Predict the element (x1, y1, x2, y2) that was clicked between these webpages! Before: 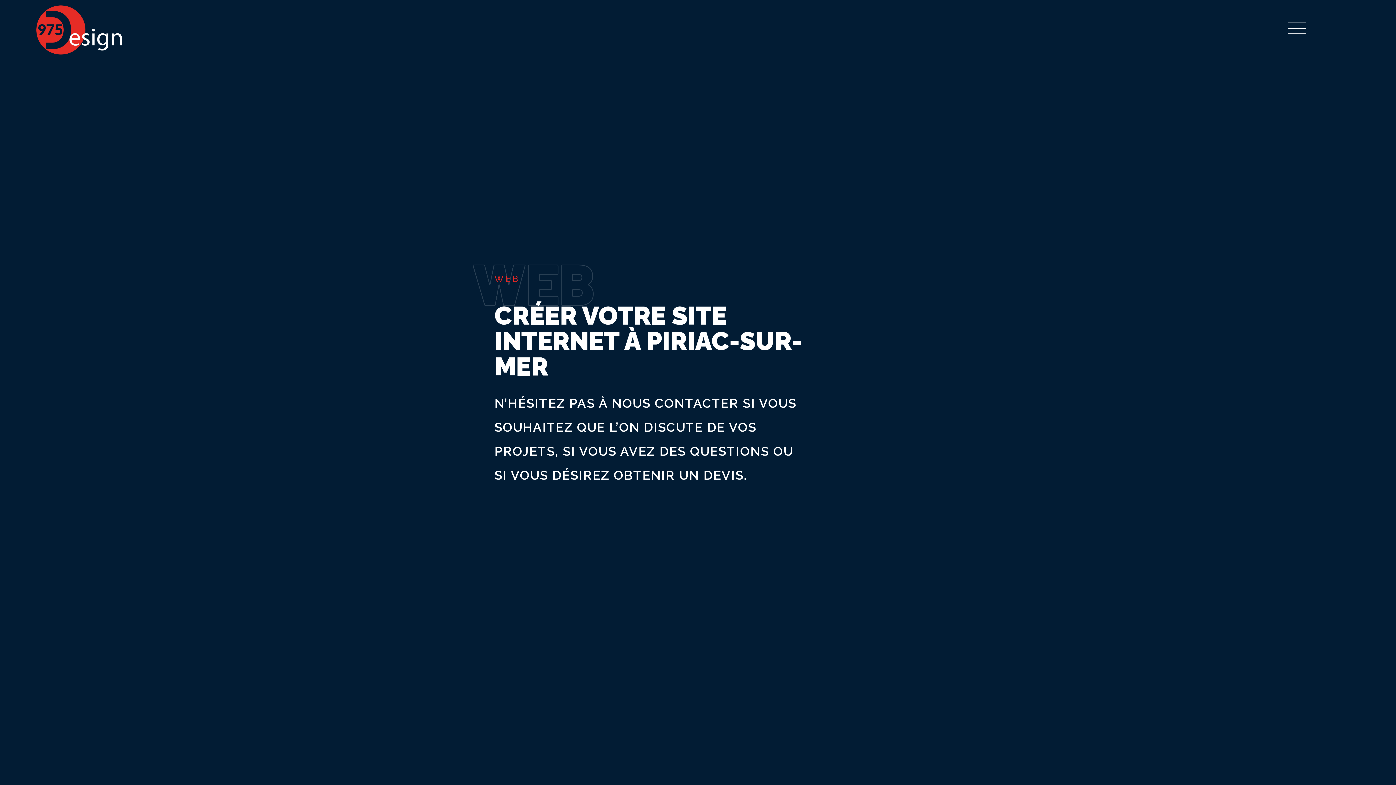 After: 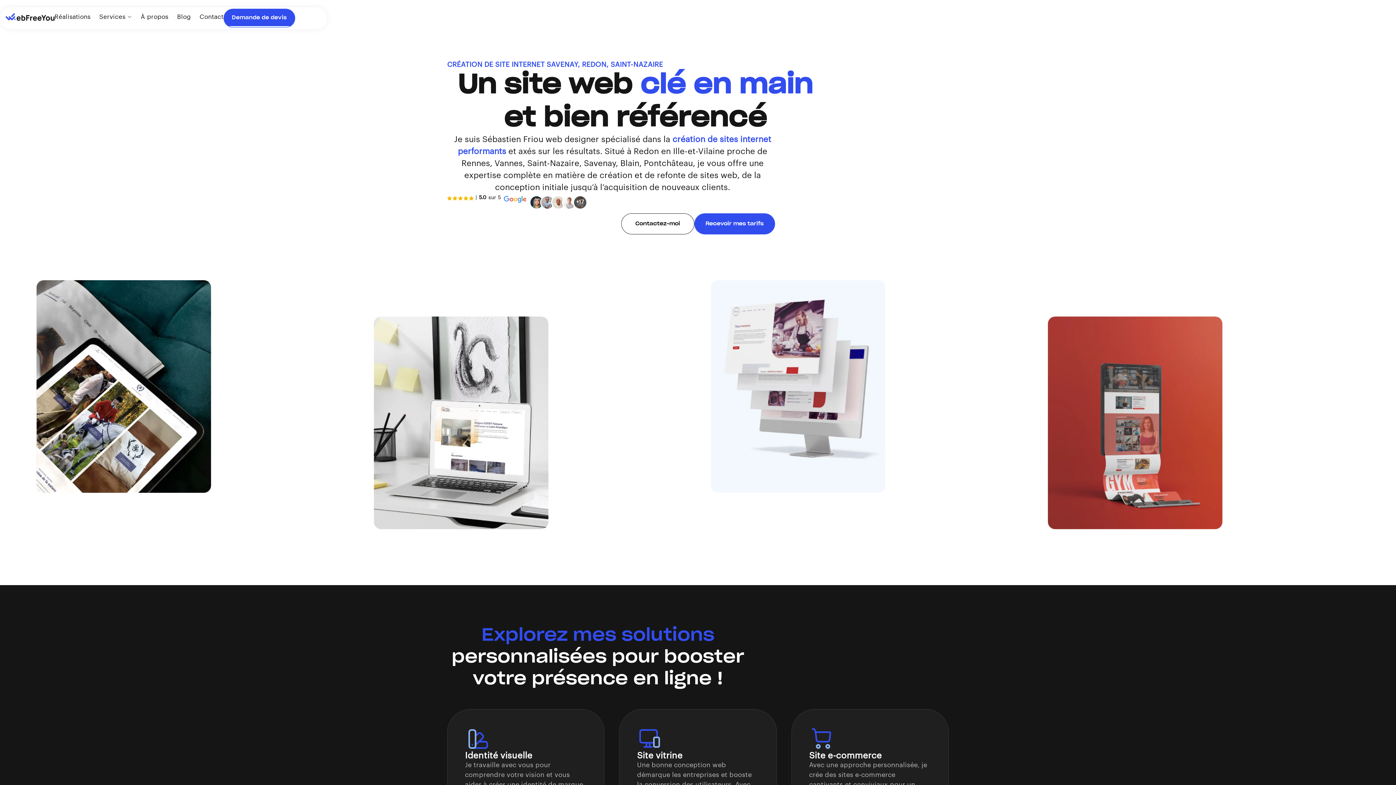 Action: bbox: (36, 5, 327, 54)